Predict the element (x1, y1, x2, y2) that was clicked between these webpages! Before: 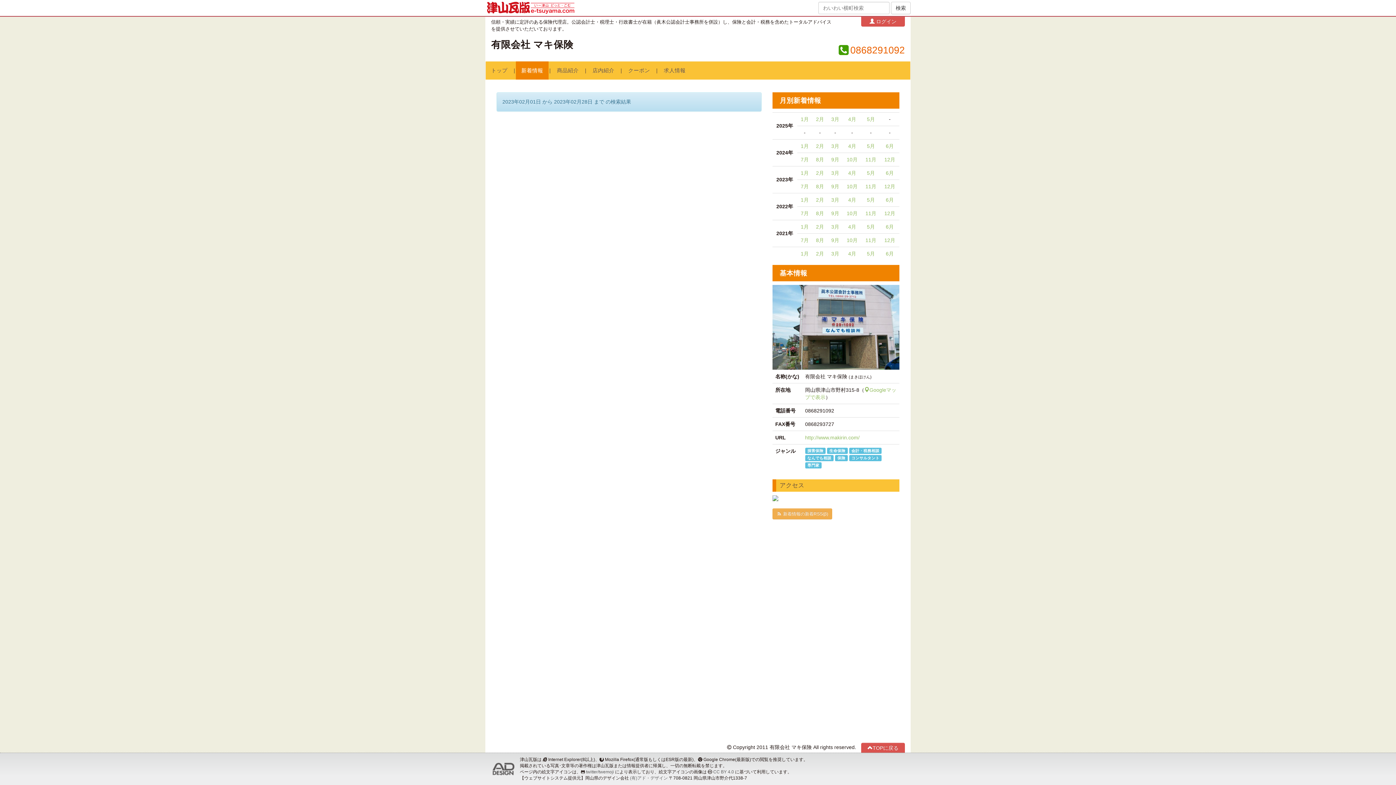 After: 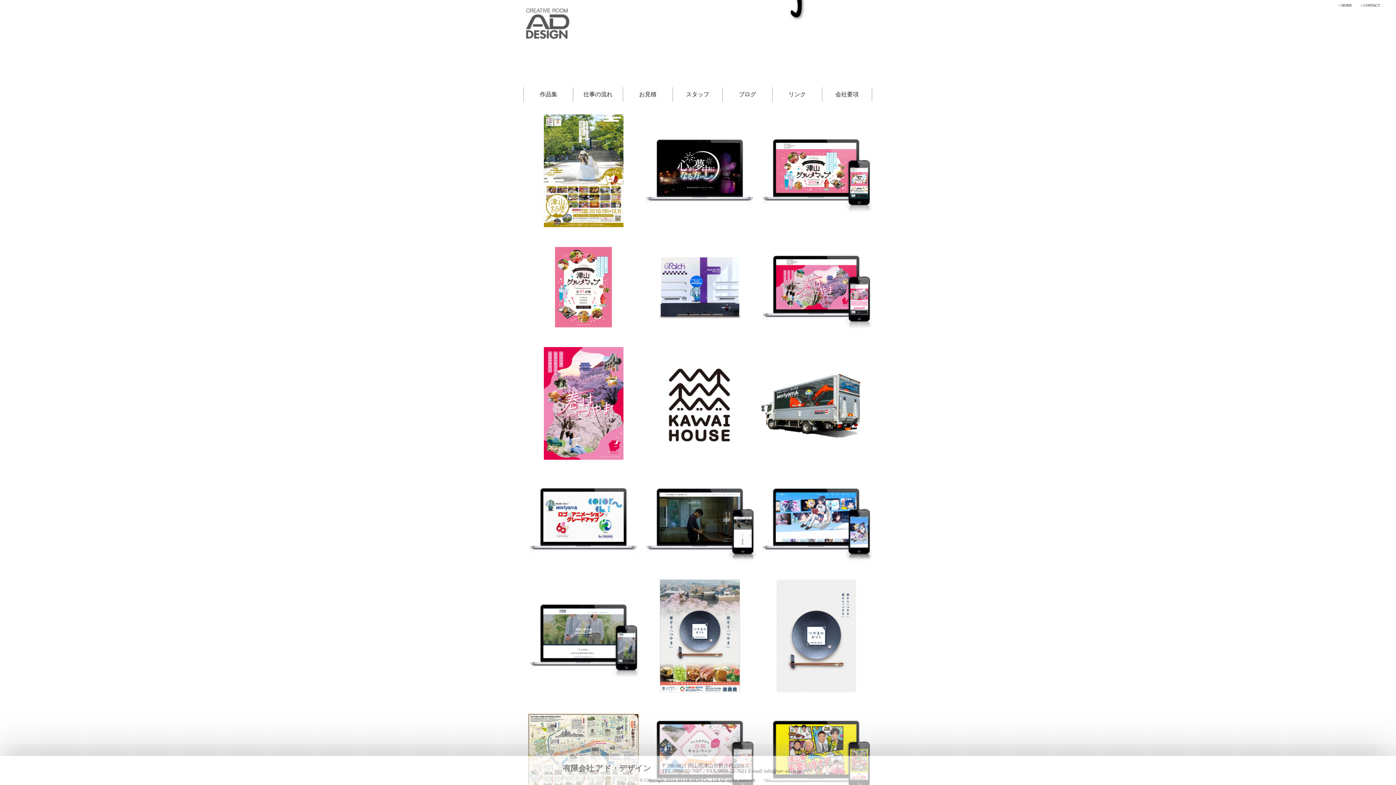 Action: label: (有)アド・デザイン bbox: (630, 776, 668, 781)